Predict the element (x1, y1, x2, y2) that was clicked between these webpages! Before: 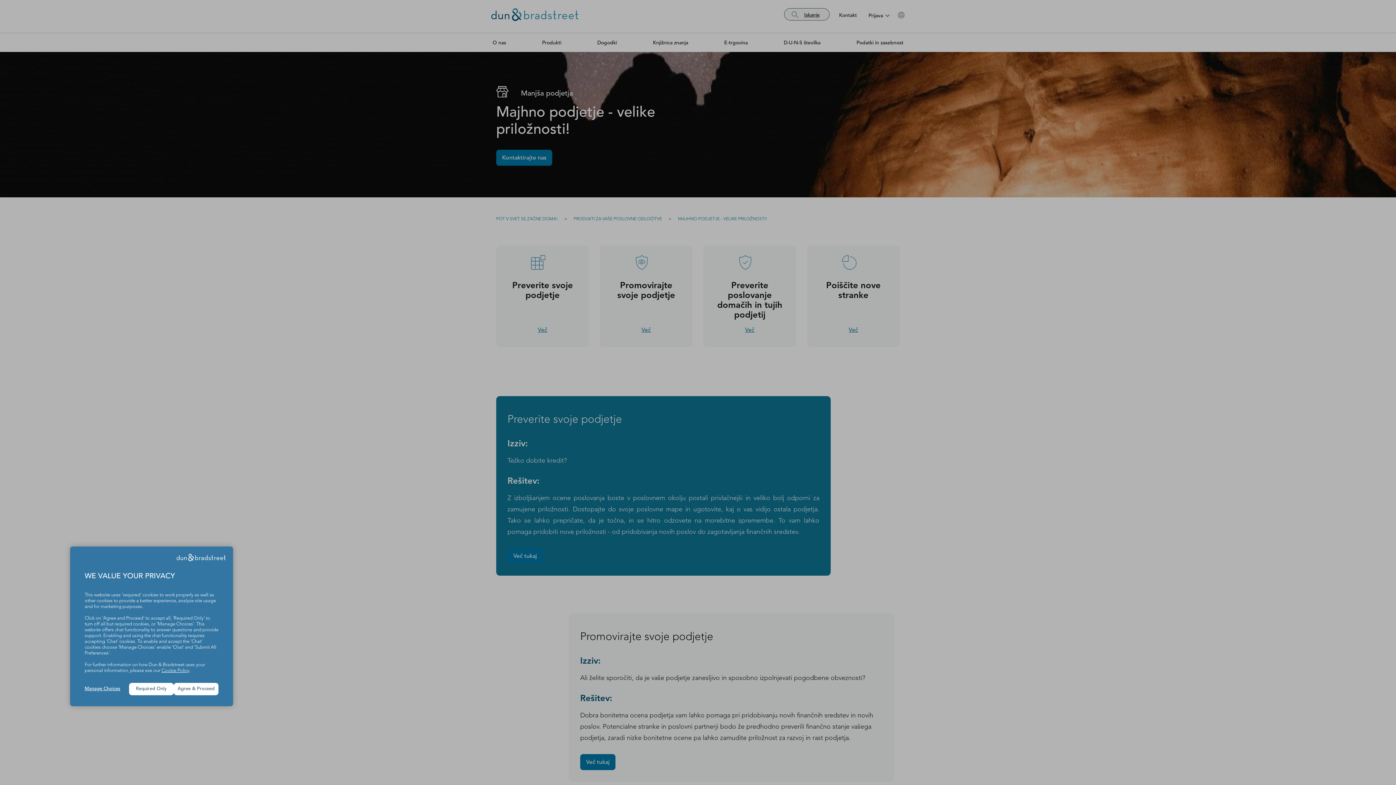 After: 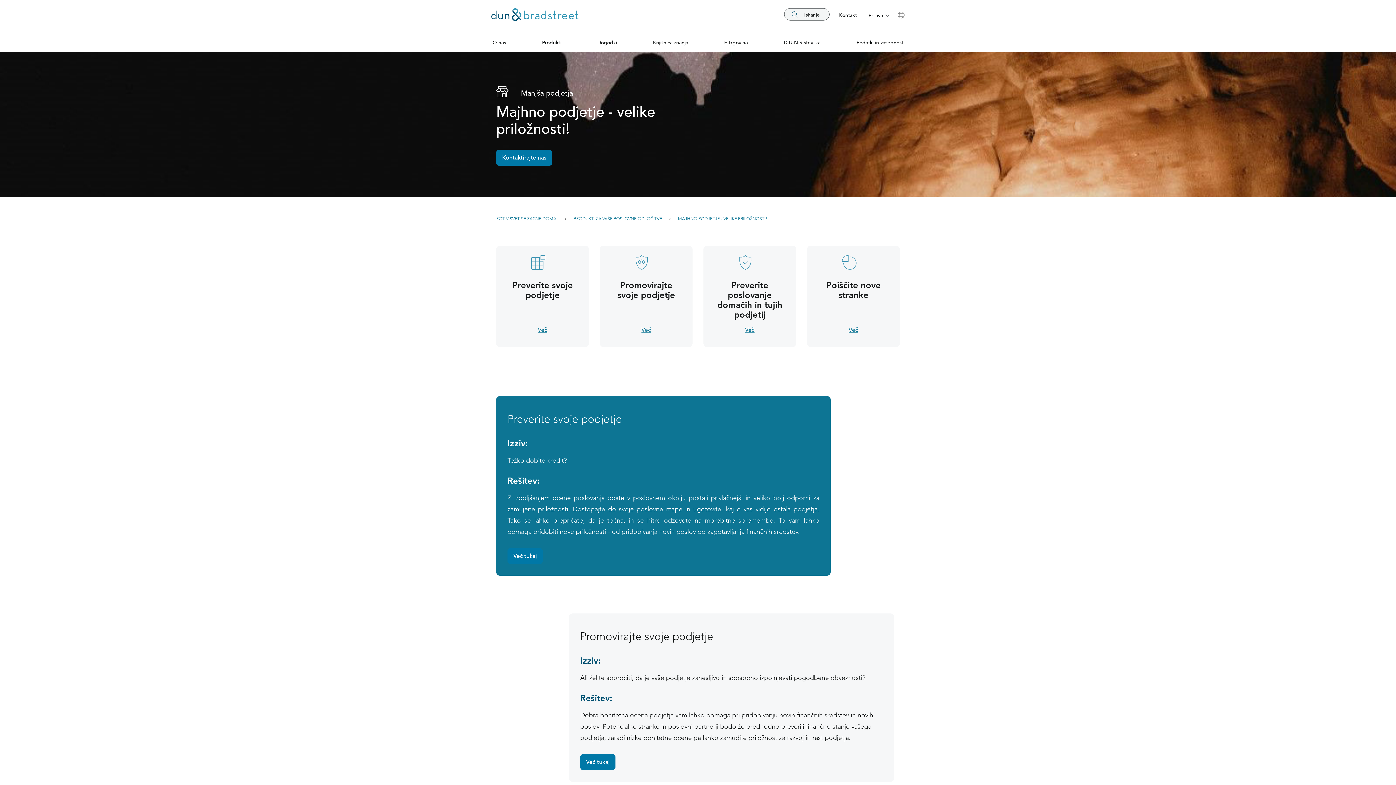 Action: label: Required Only bbox: (129, 683, 173, 695)